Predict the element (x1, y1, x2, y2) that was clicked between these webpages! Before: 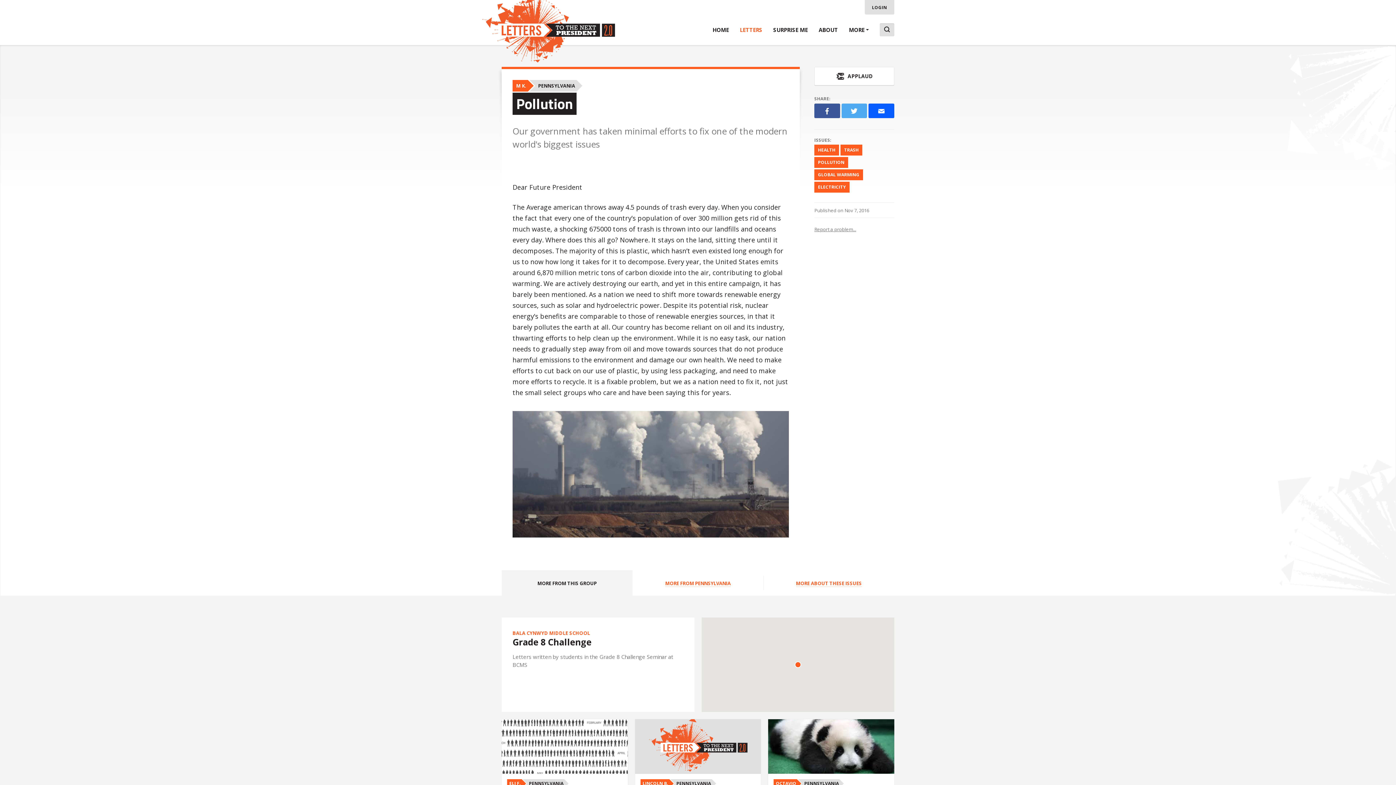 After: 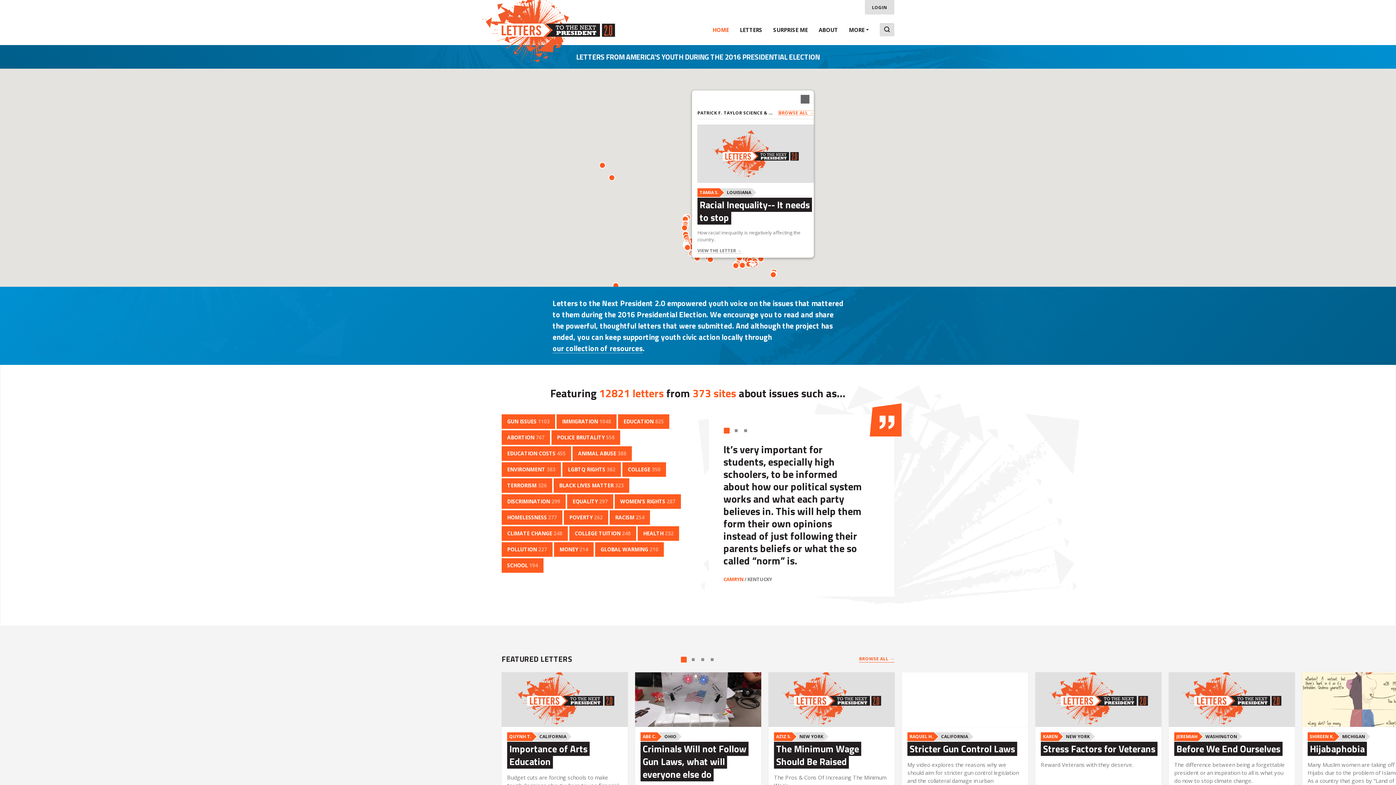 Action: bbox: (482, -10, 615, 62)